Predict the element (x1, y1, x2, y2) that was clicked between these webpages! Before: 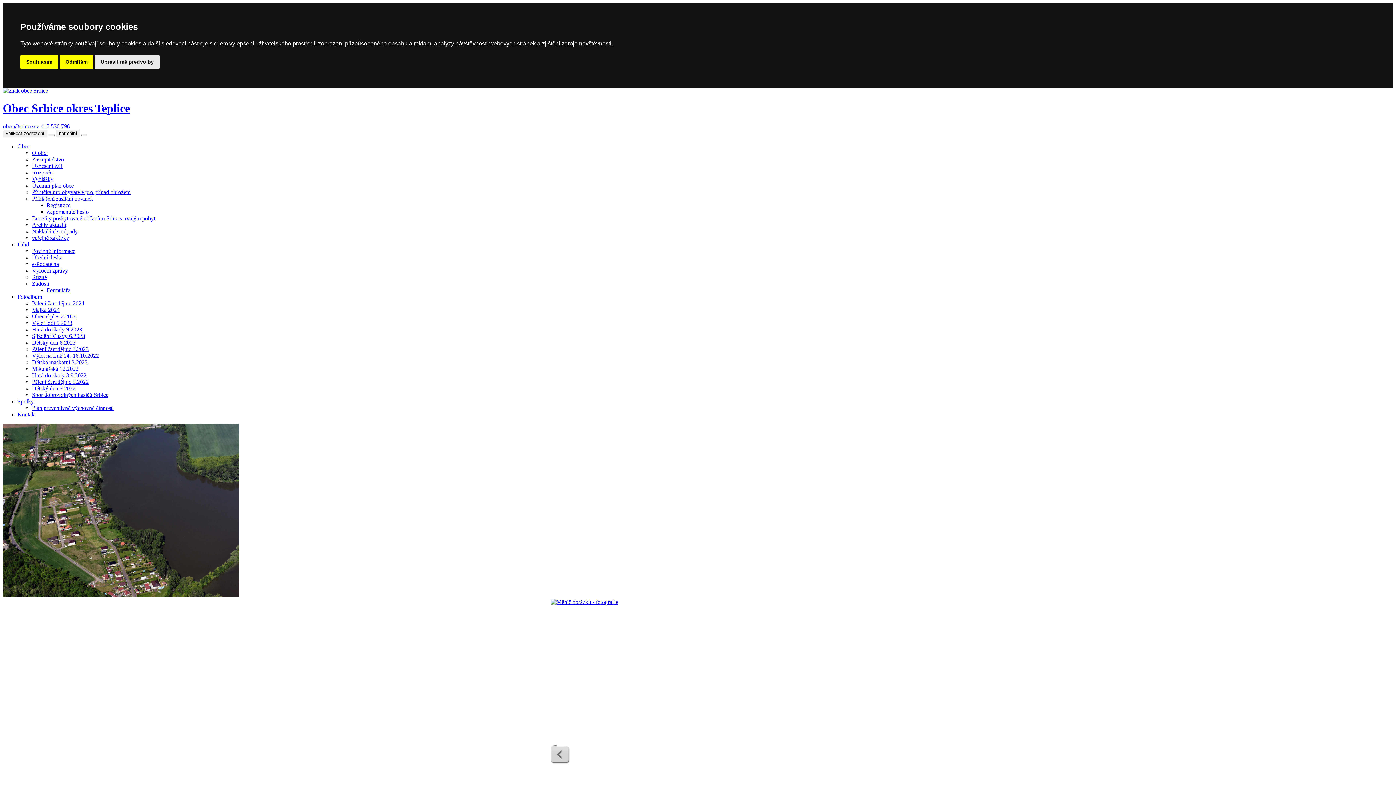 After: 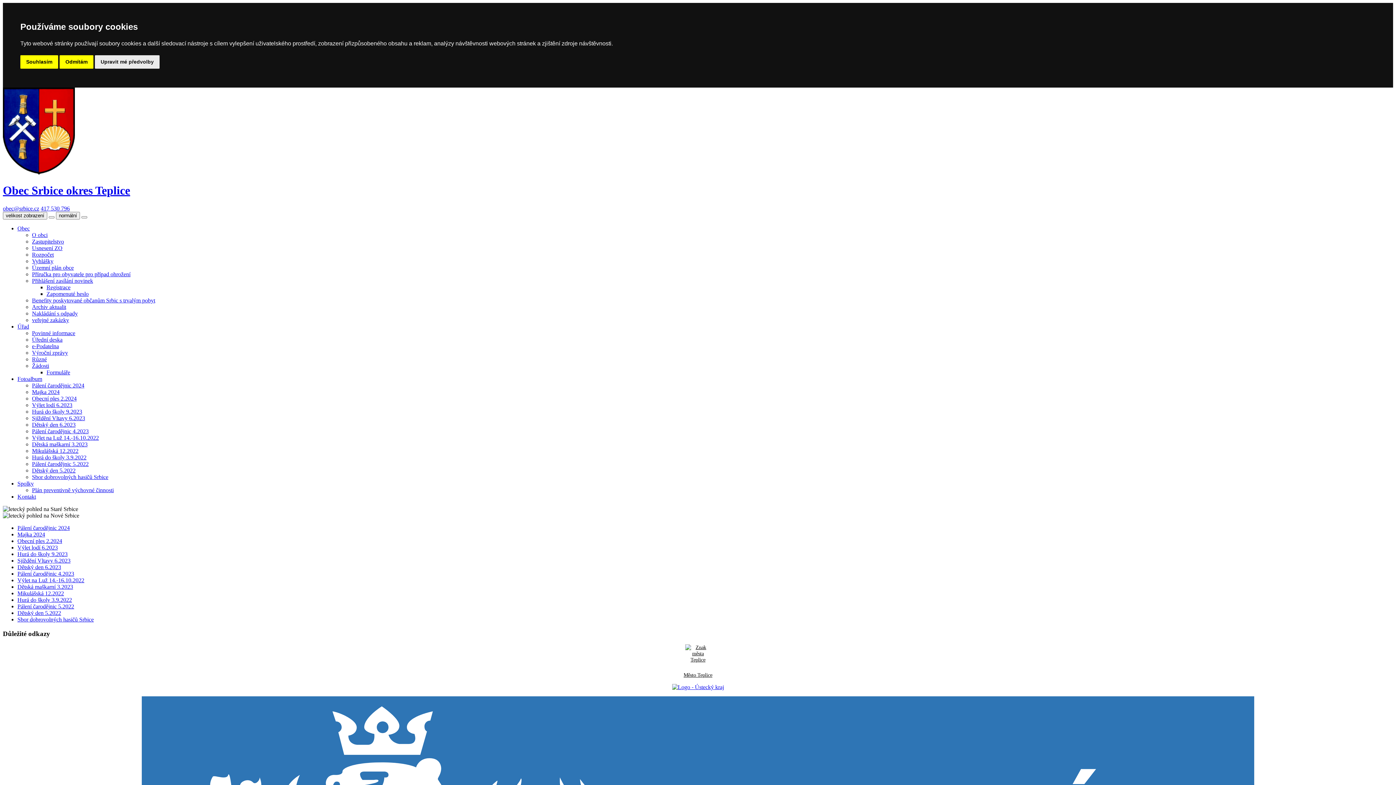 Action: label: Dětský den 5.2022 bbox: (32, 385, 75, 391)